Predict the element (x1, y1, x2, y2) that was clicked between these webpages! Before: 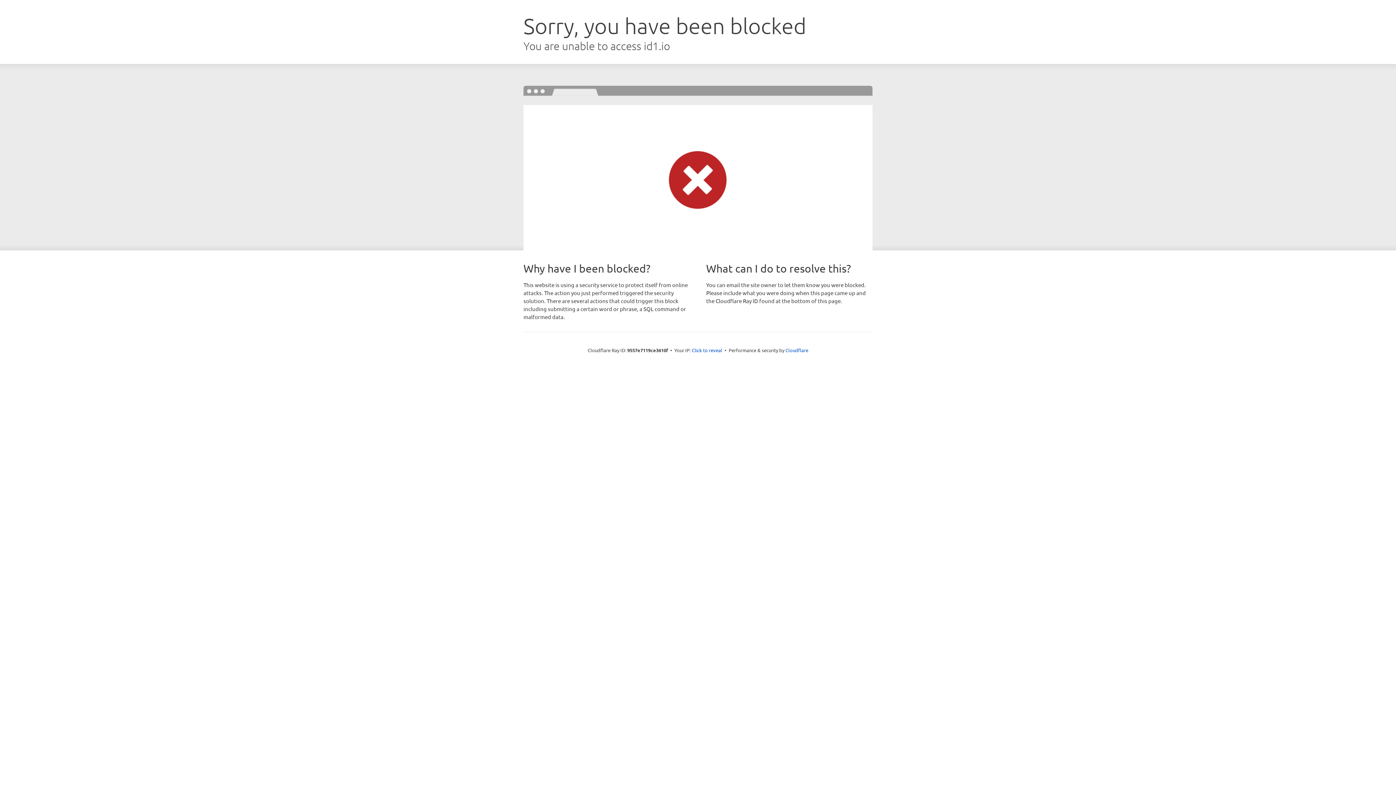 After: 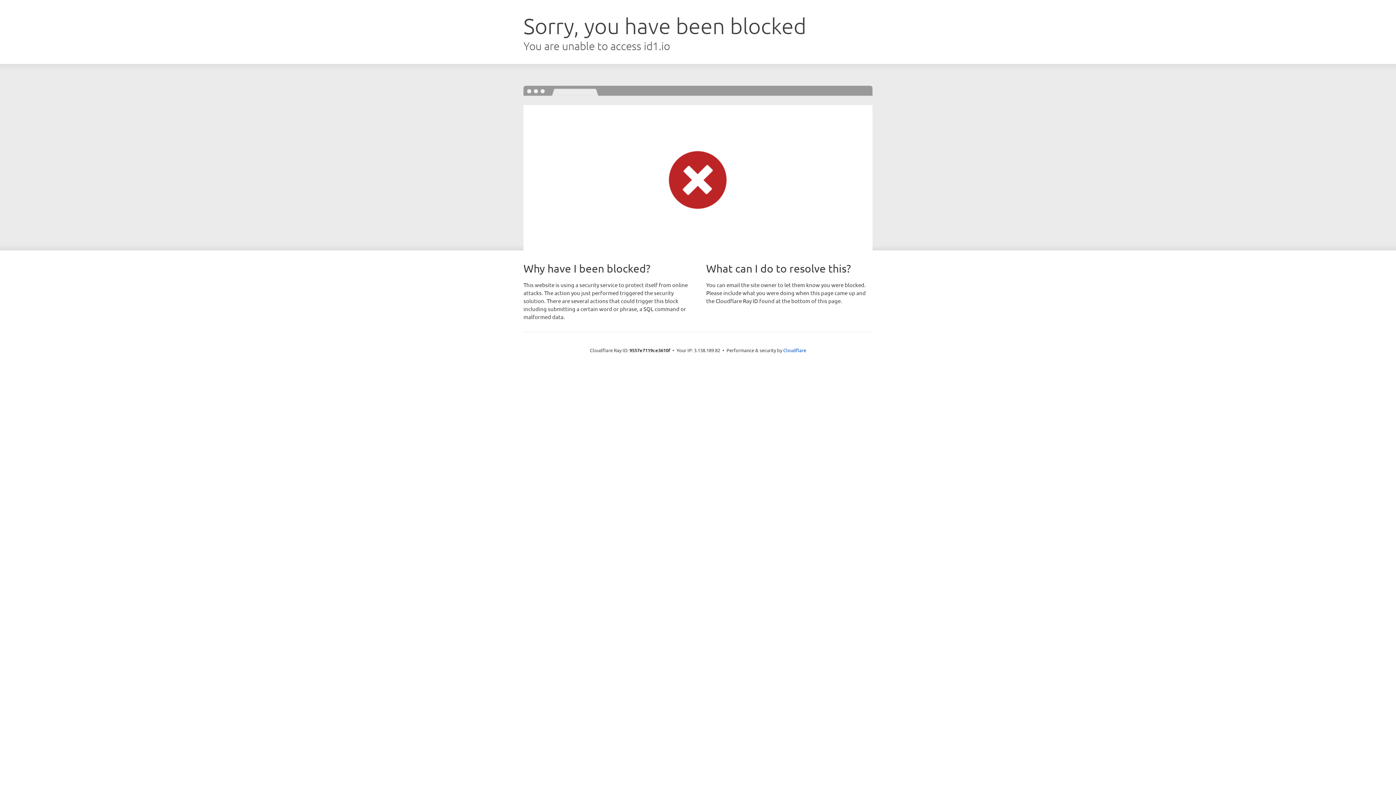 Action: label: Click to reveal bbox: (692, 346, 722, 353)